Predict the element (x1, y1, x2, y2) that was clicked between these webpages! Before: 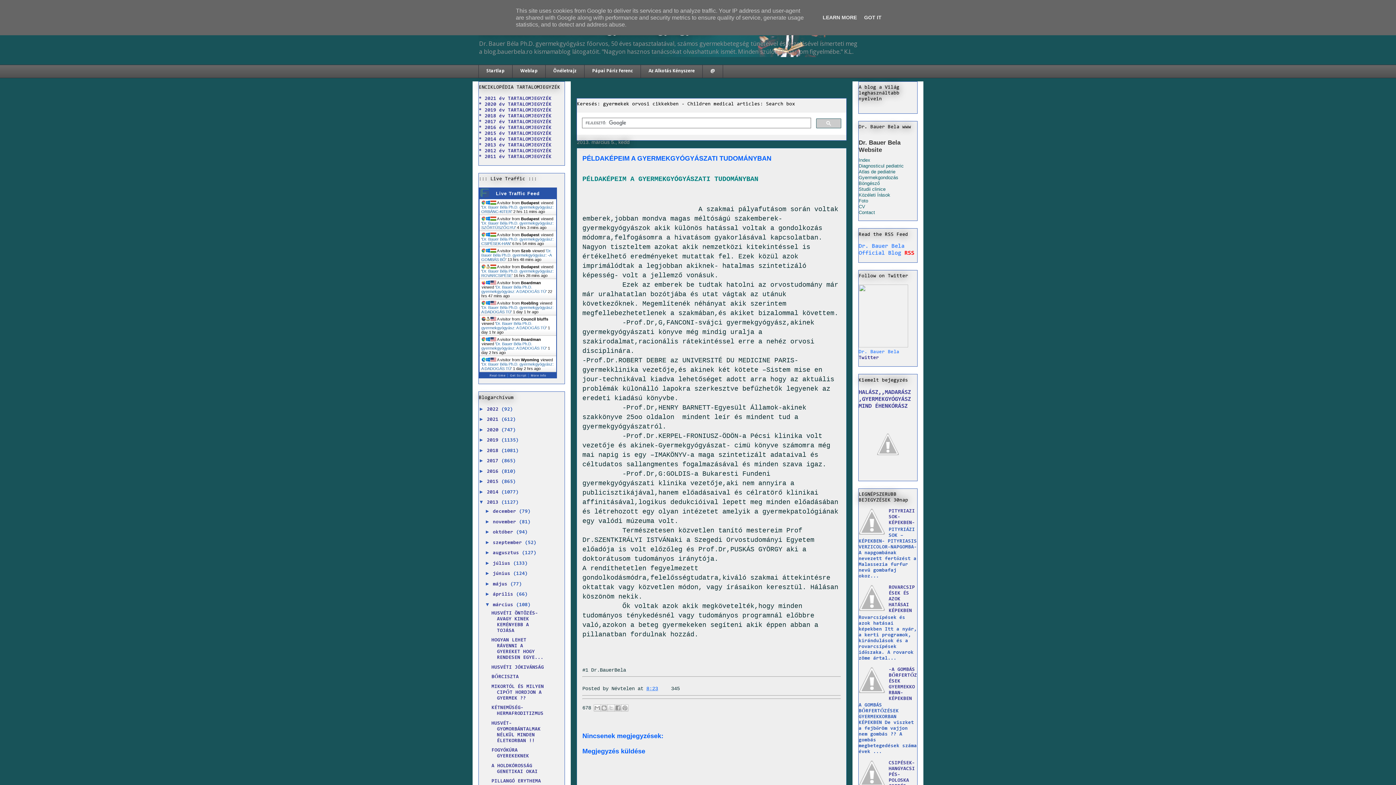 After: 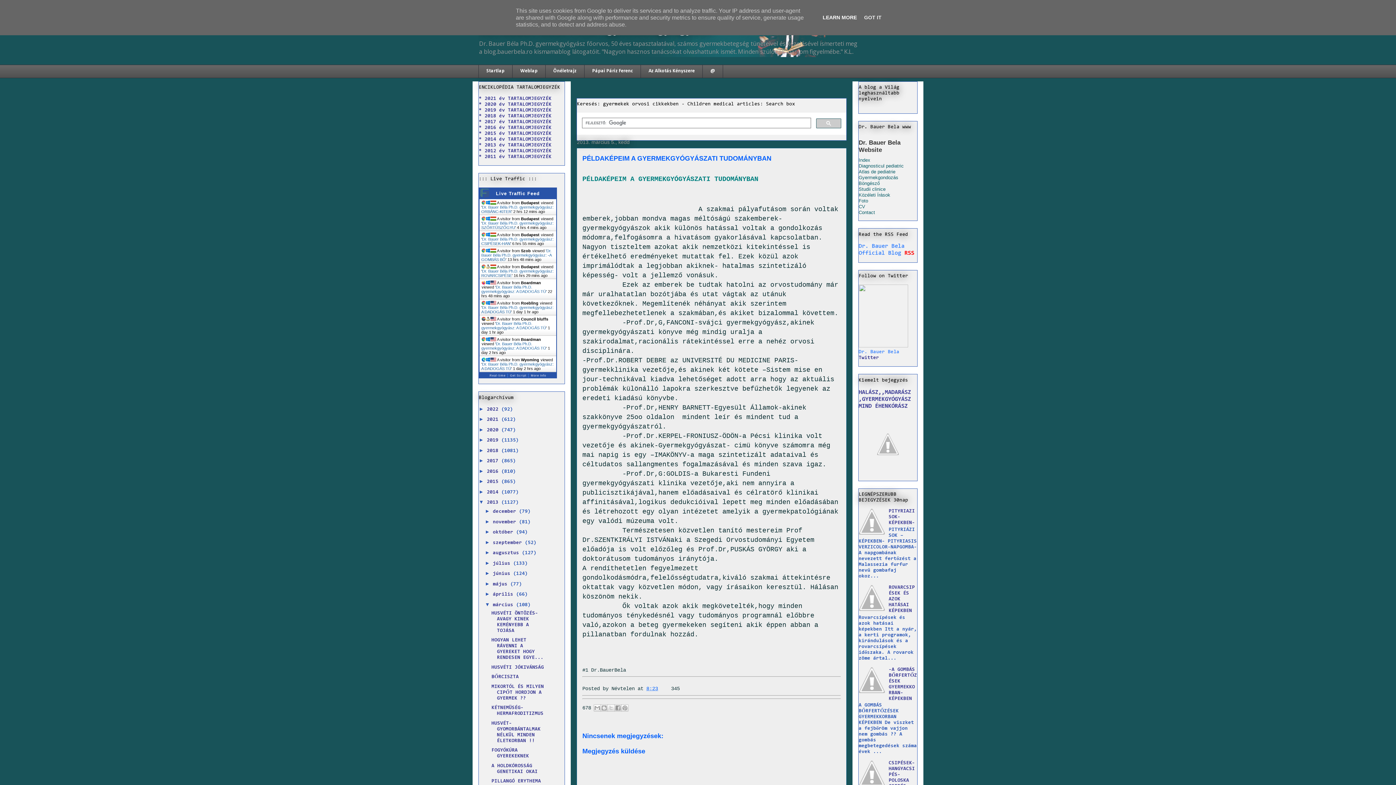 Action: label: LEARN MORE bbox: (820, 14, 859, 20)